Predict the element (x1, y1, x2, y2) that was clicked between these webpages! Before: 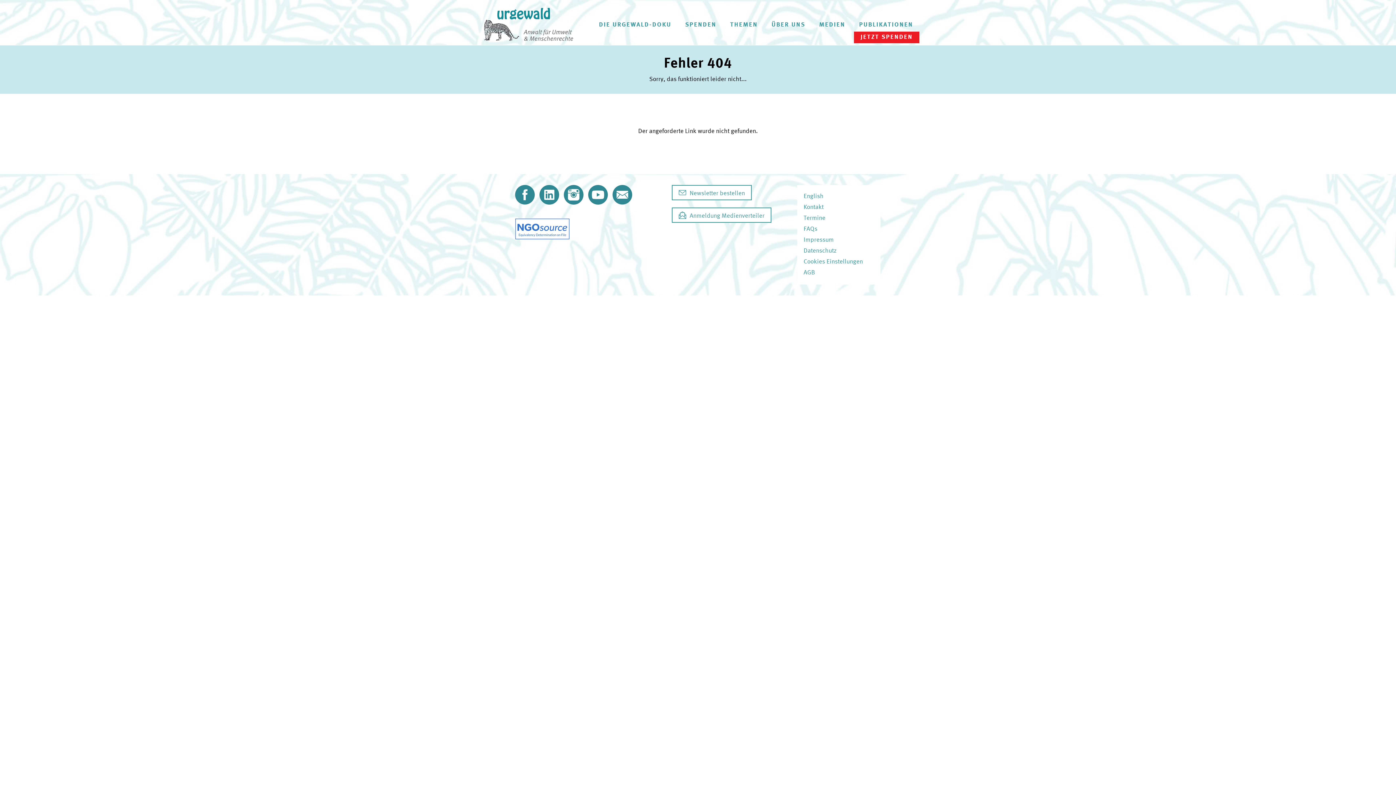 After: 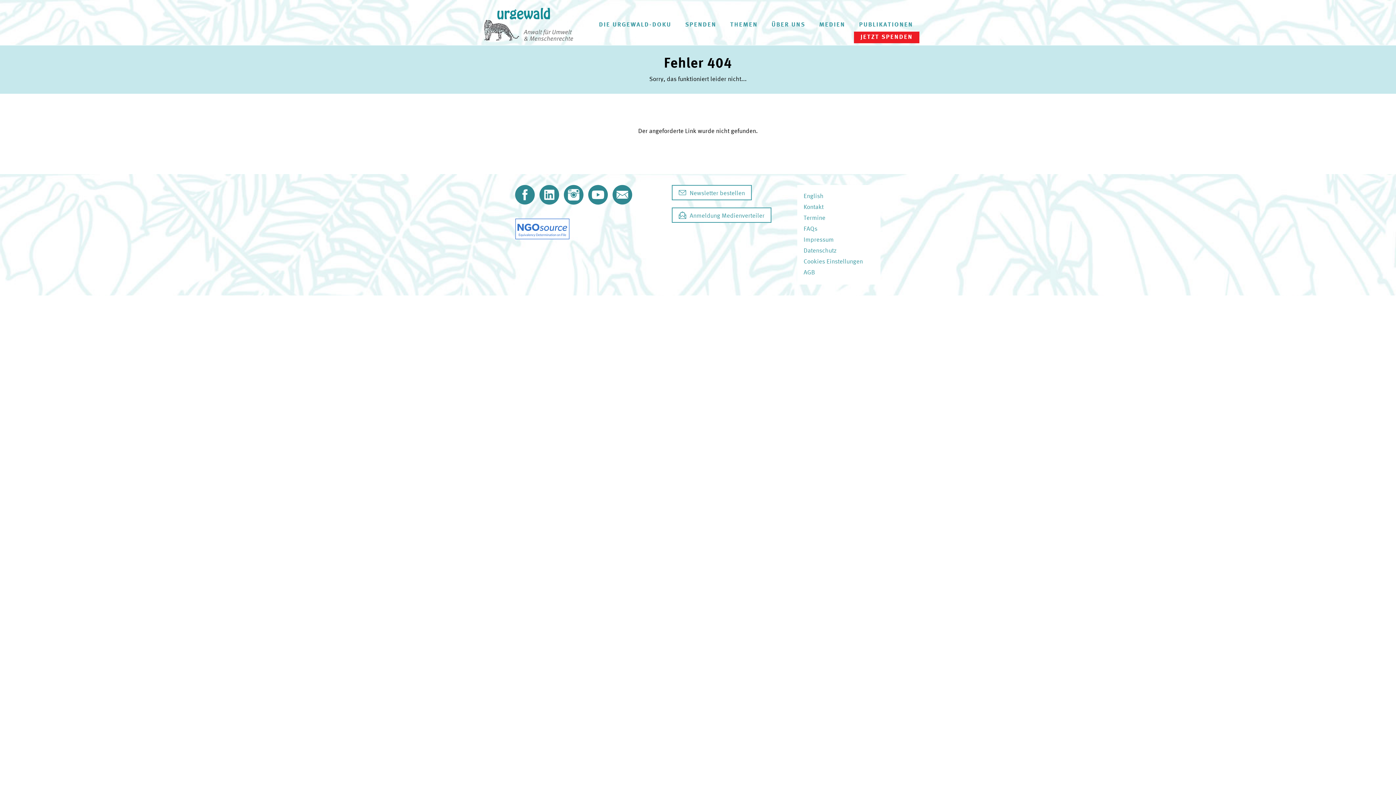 Action: label: YouTube bbox: (588, 185, 607, 204)